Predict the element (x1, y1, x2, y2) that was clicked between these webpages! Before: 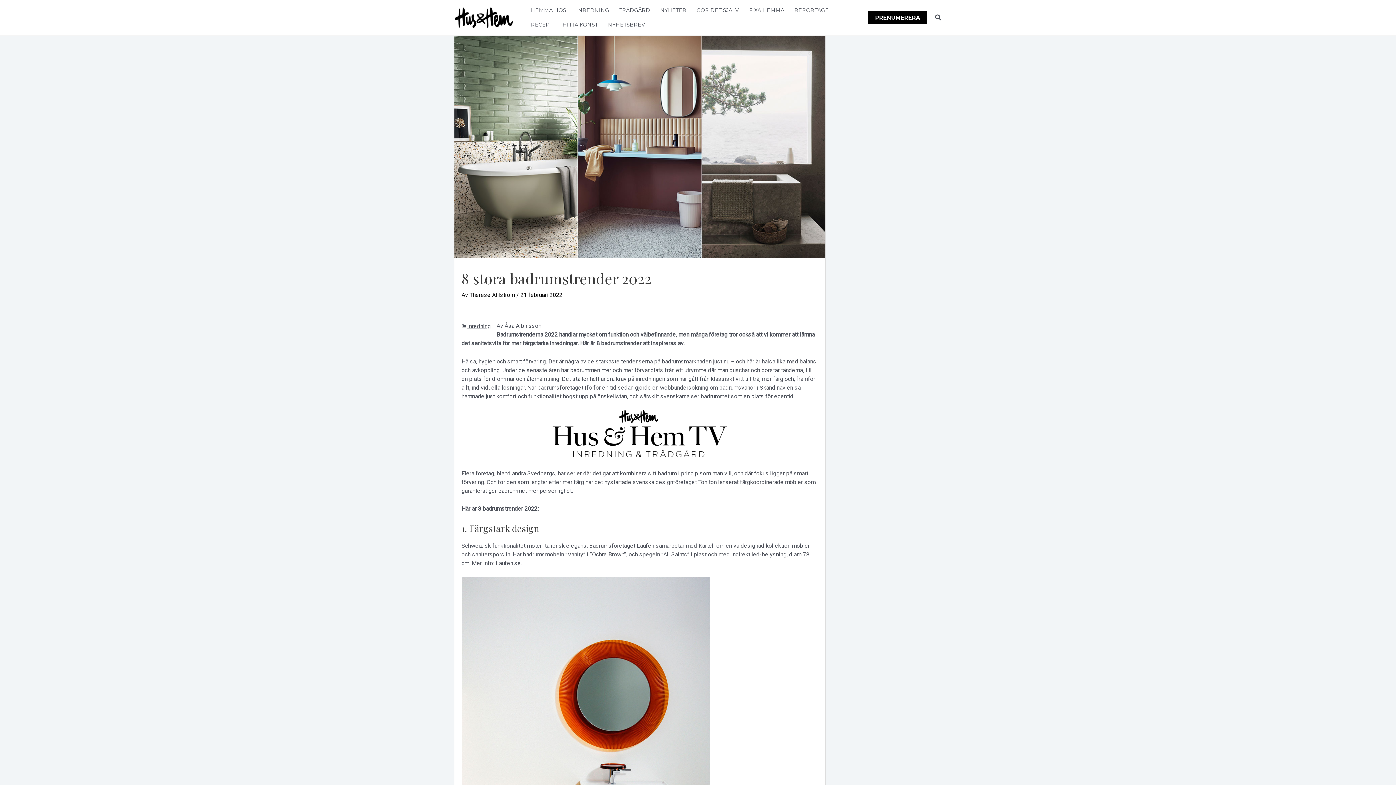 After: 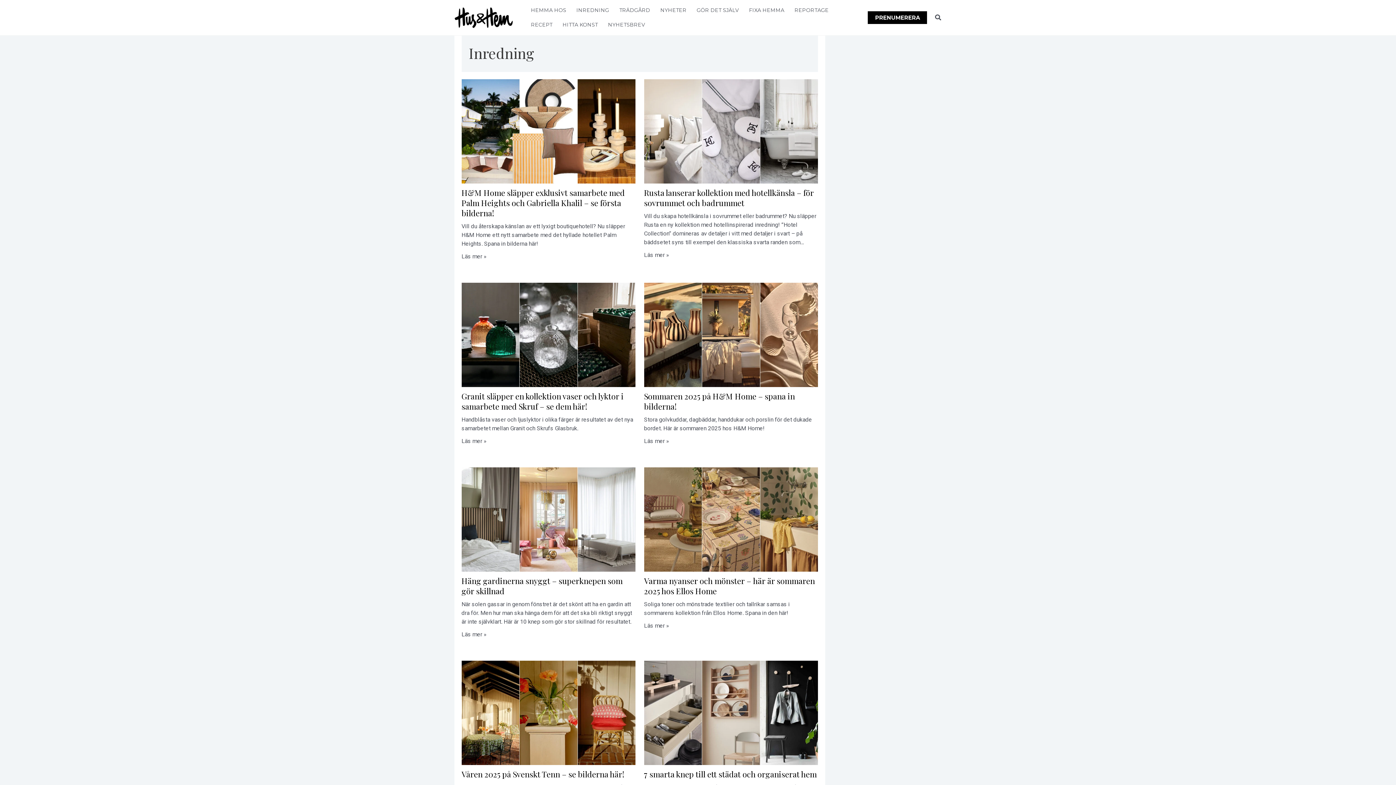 Action: label: Inredning bbox: (467, 322, 490, 329)